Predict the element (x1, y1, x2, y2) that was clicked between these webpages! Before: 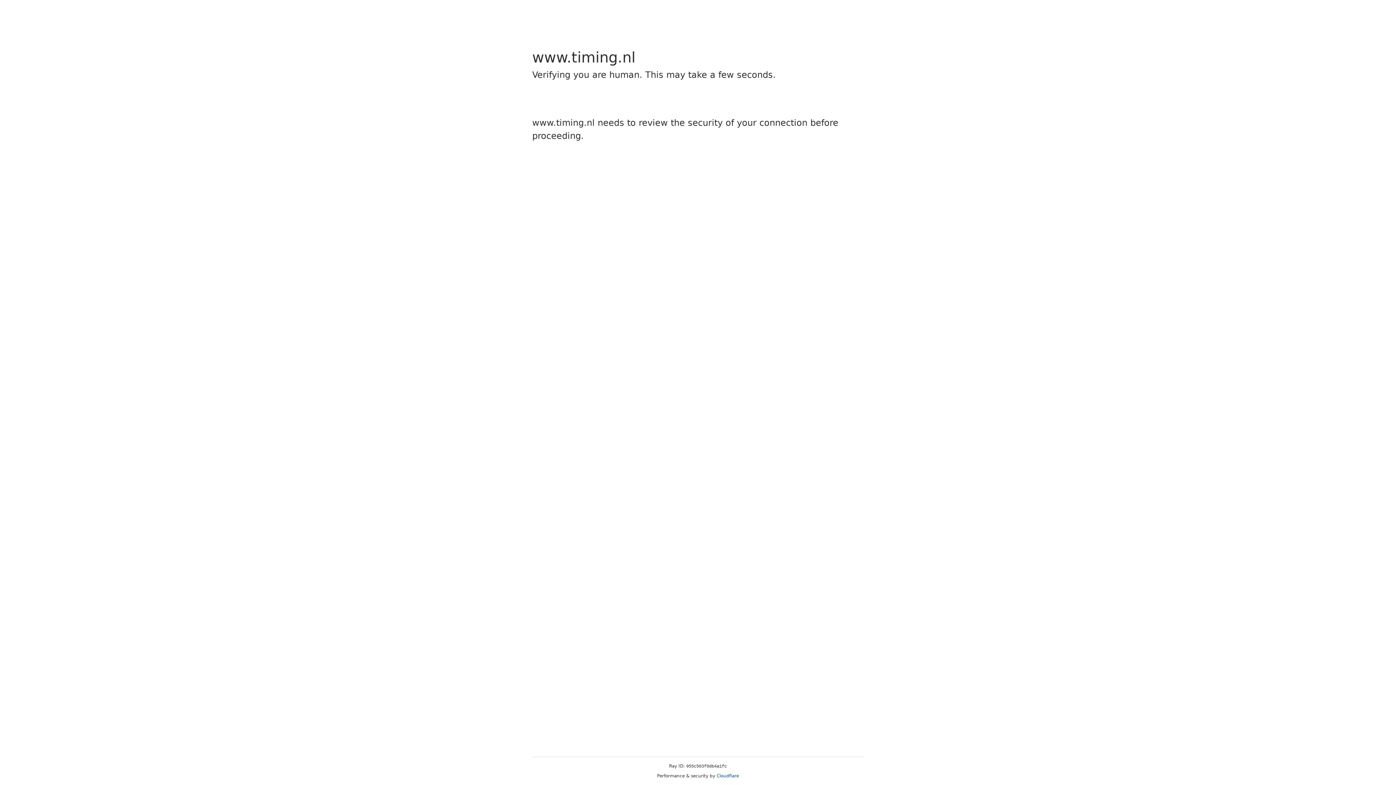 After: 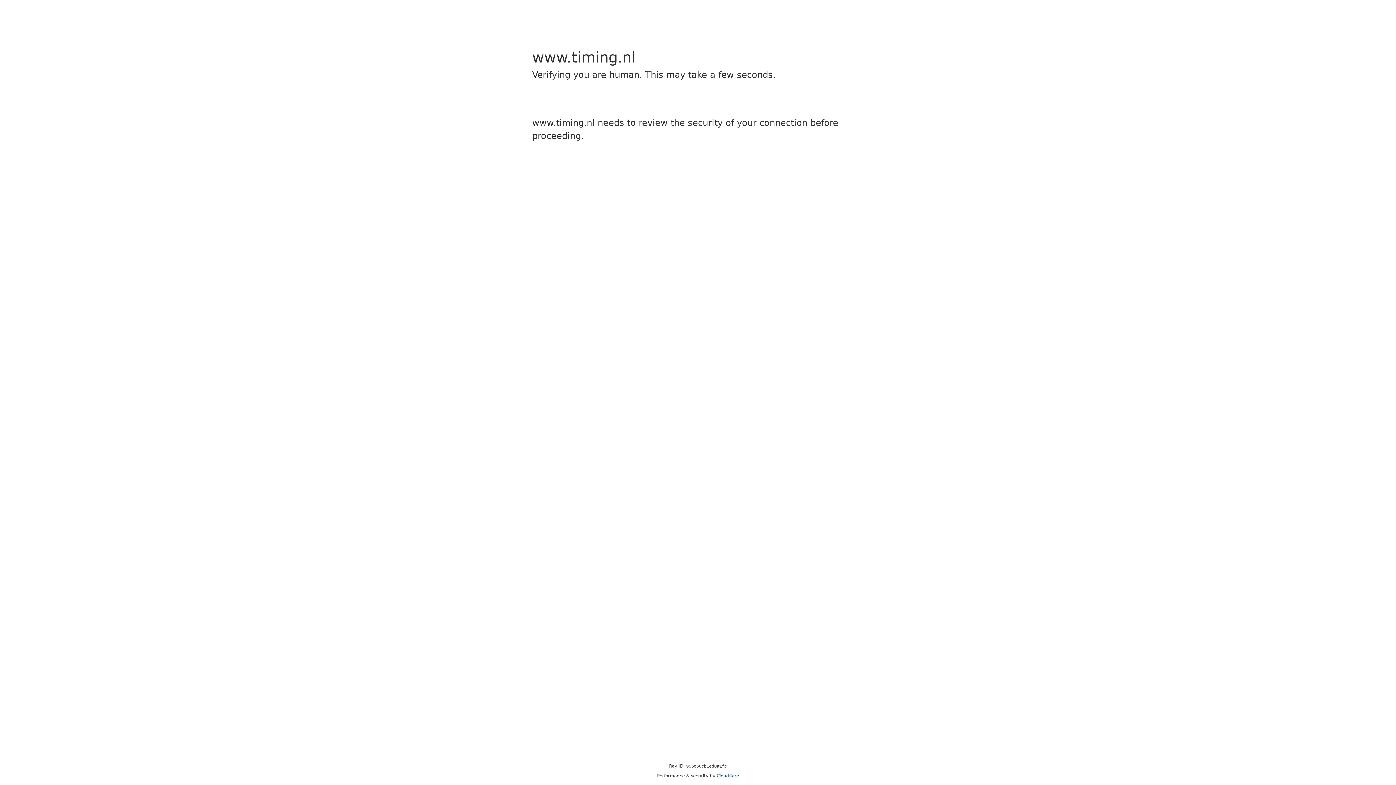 Action: label: Cloudflare bbox: (716, 773, 739, 778)